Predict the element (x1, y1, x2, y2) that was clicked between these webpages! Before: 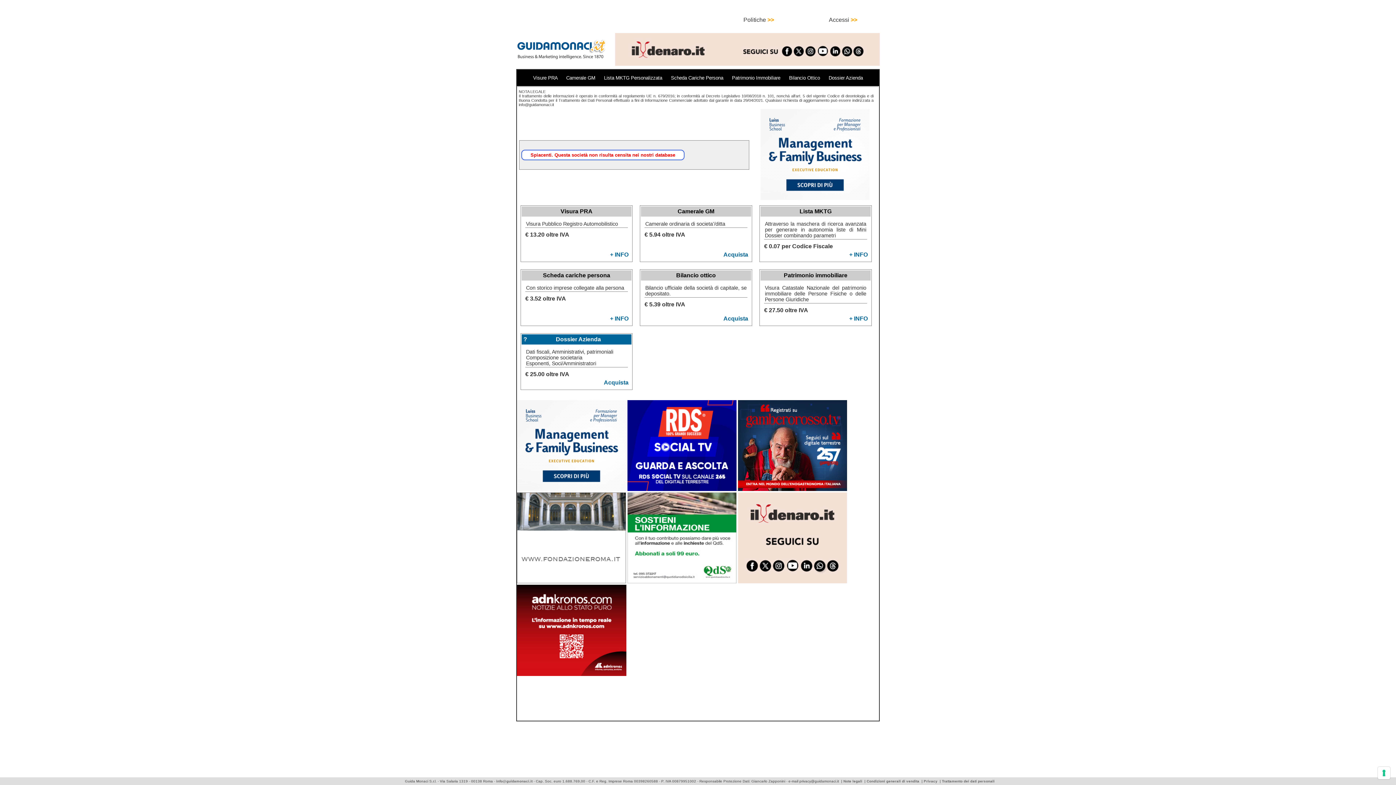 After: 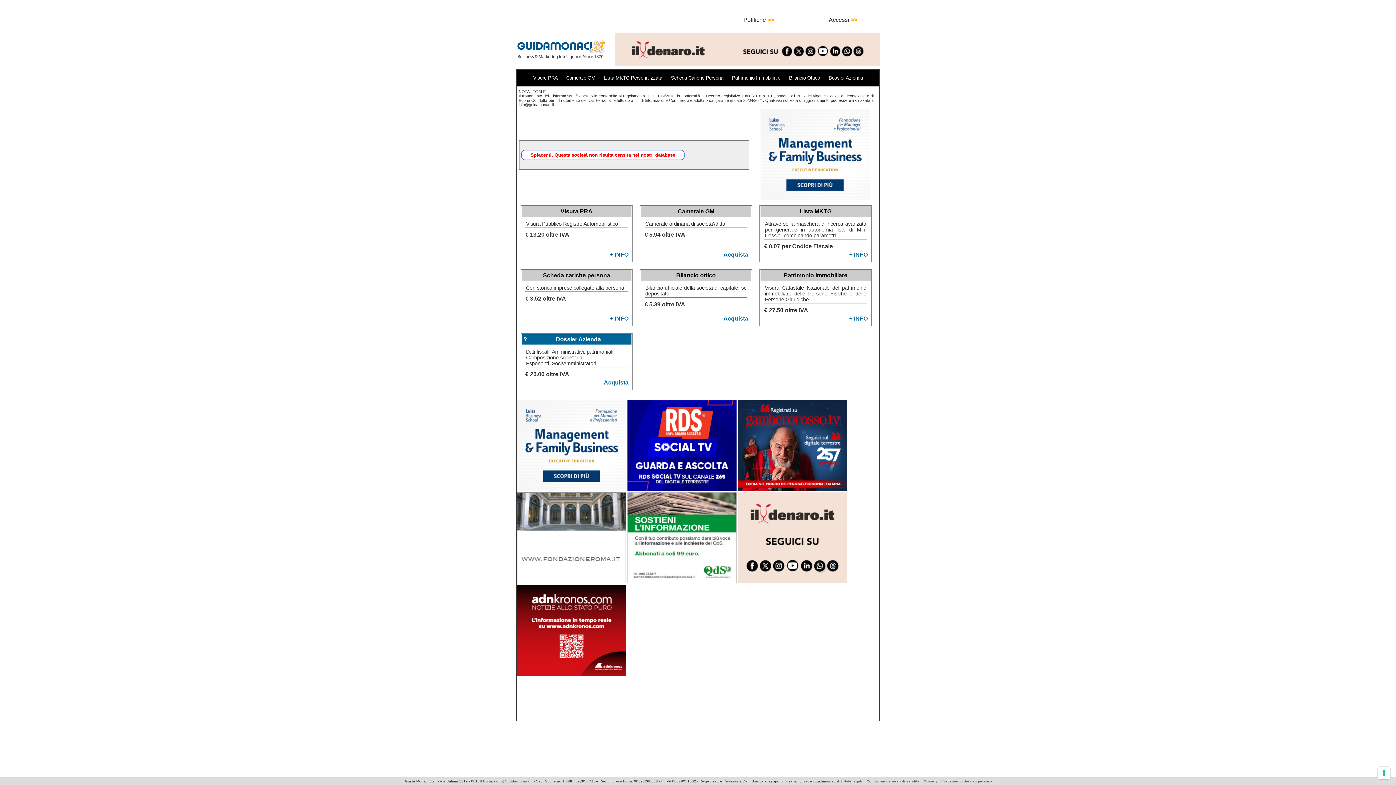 Action: bbox: (627, 578, 738, 584) label:  